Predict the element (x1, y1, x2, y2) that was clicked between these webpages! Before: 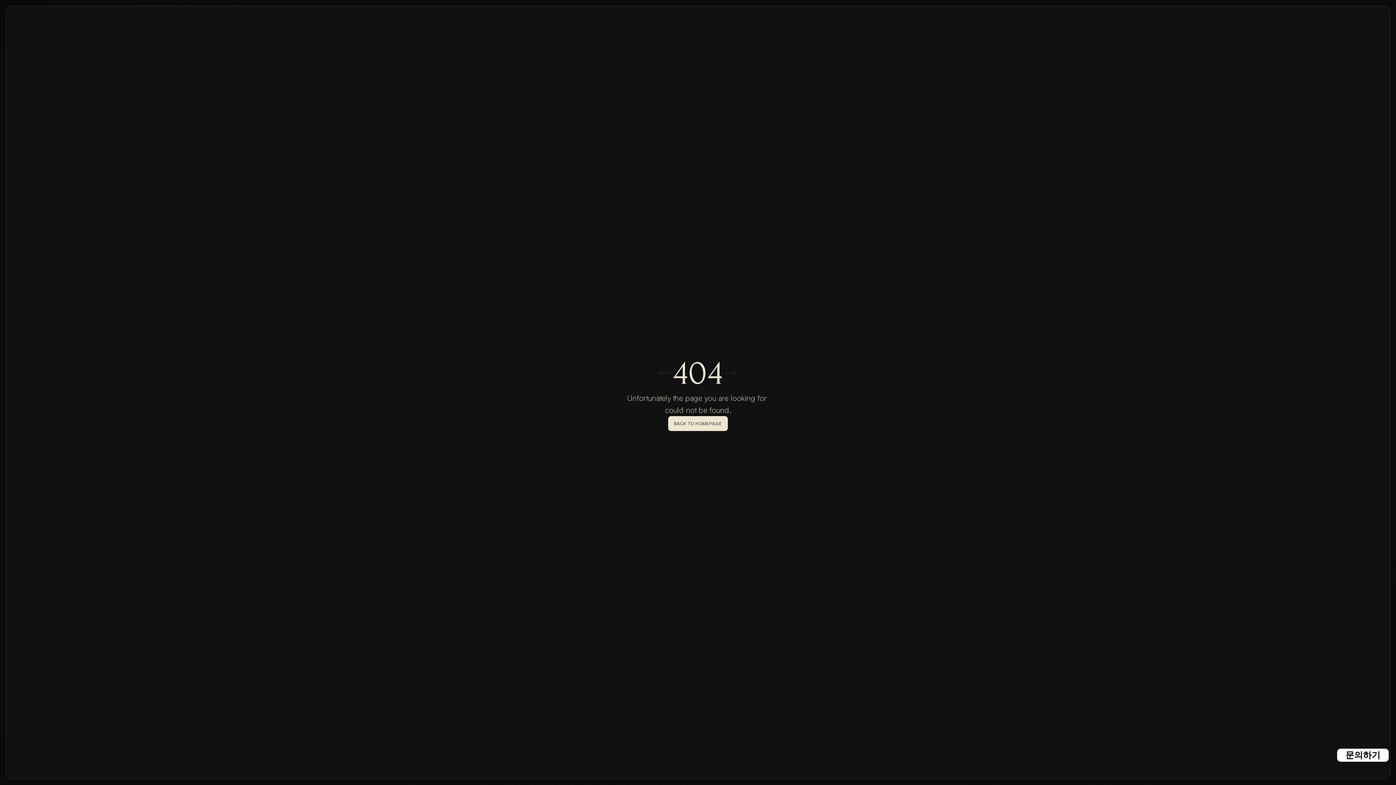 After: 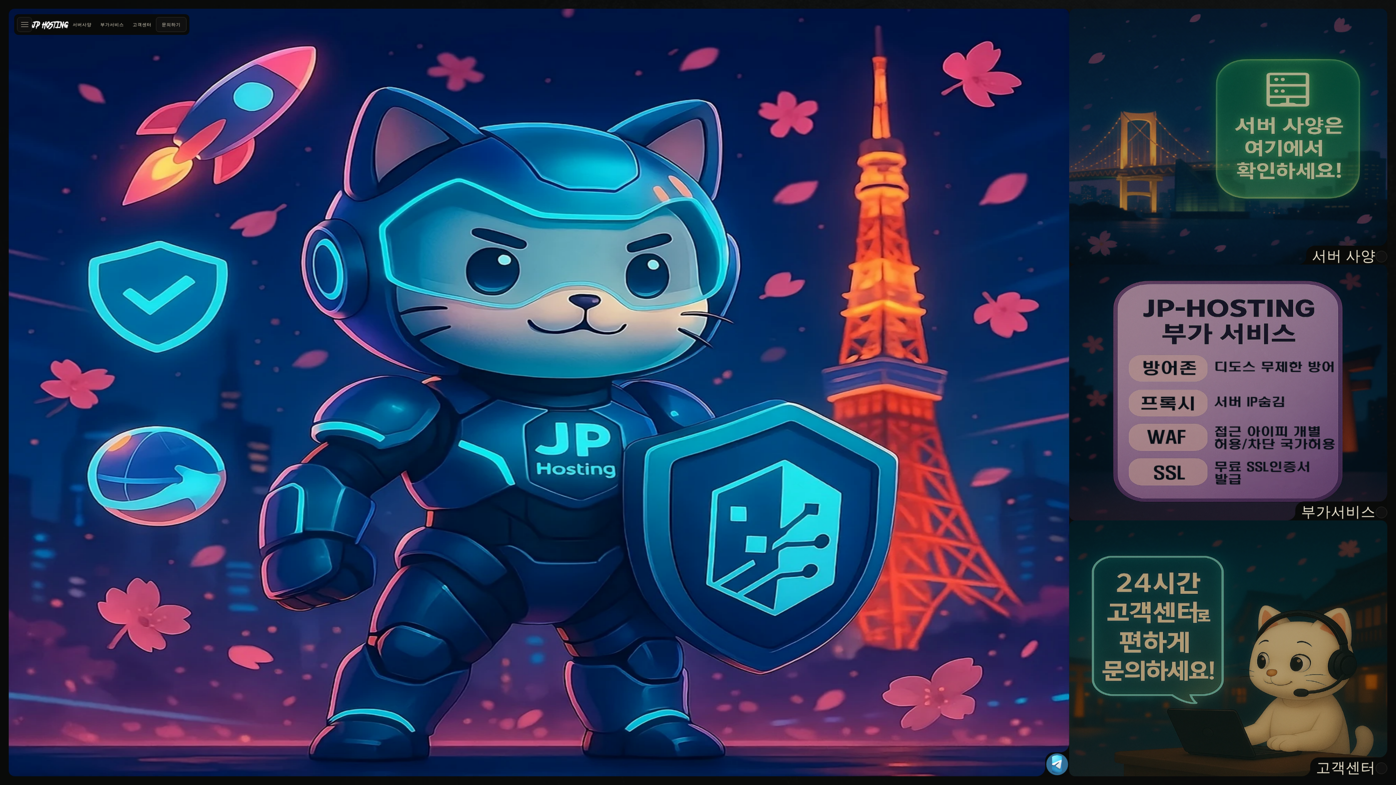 Action: label: BACK TO HOMEPAGE bbox: (668, 416, 728, 431)